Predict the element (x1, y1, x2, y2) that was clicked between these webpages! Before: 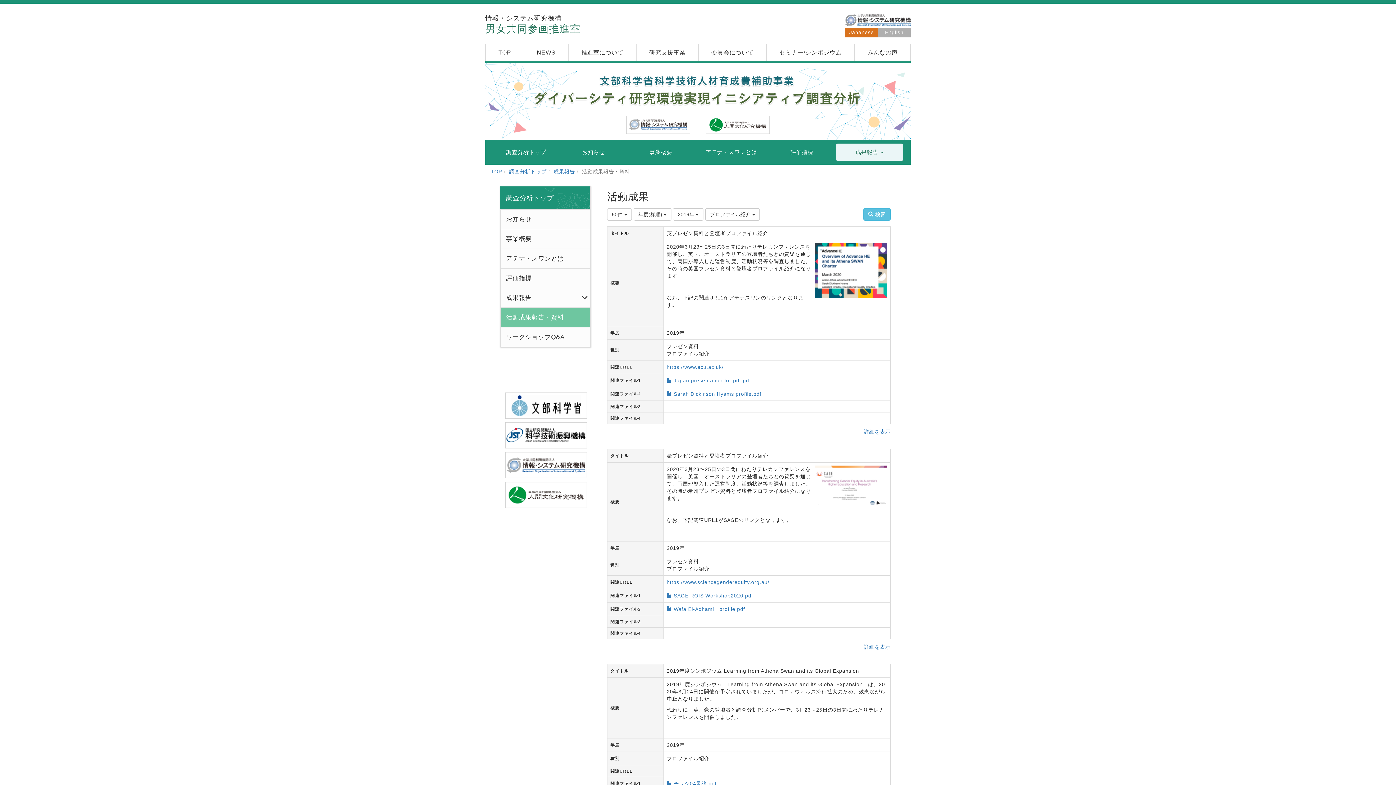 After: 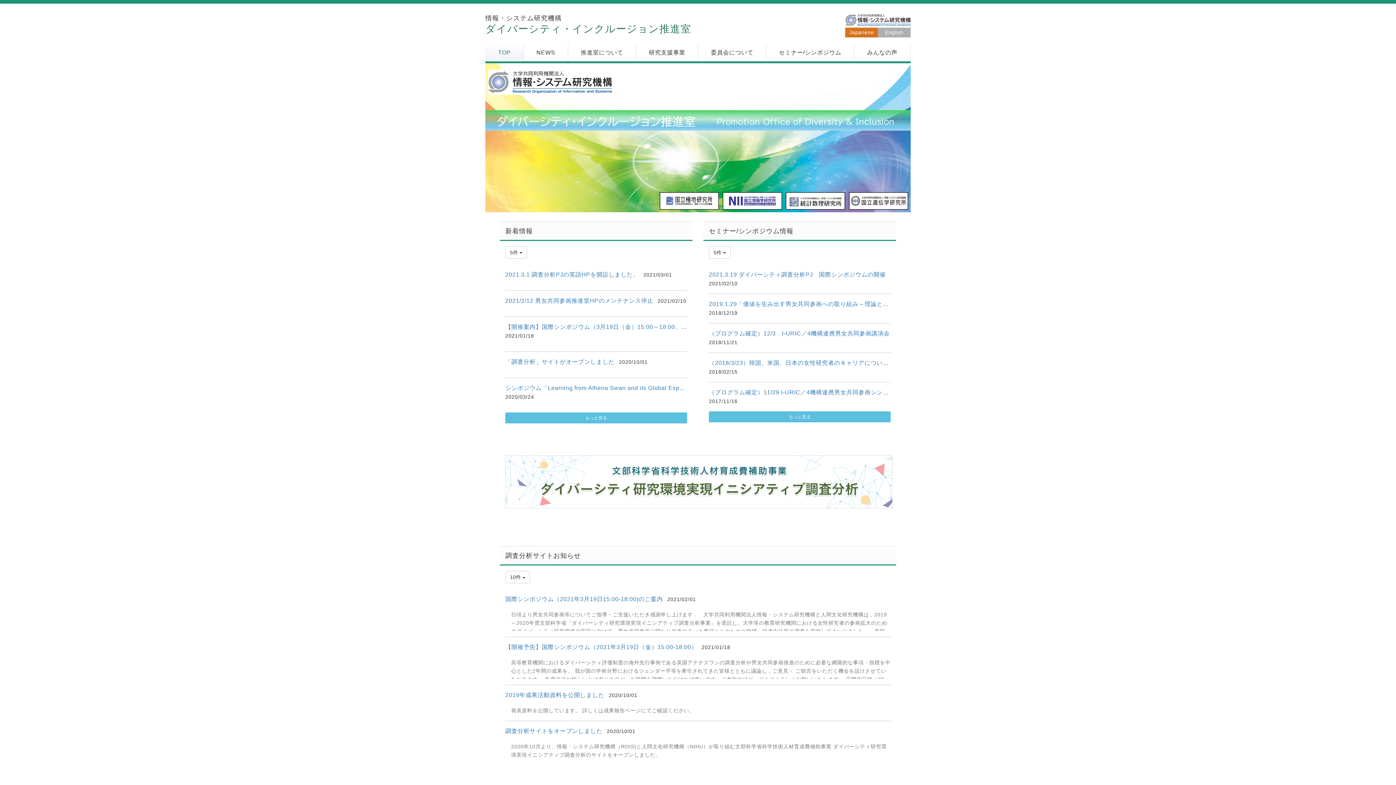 Action: bbox: (490, 168, 502, 174) label: TOP